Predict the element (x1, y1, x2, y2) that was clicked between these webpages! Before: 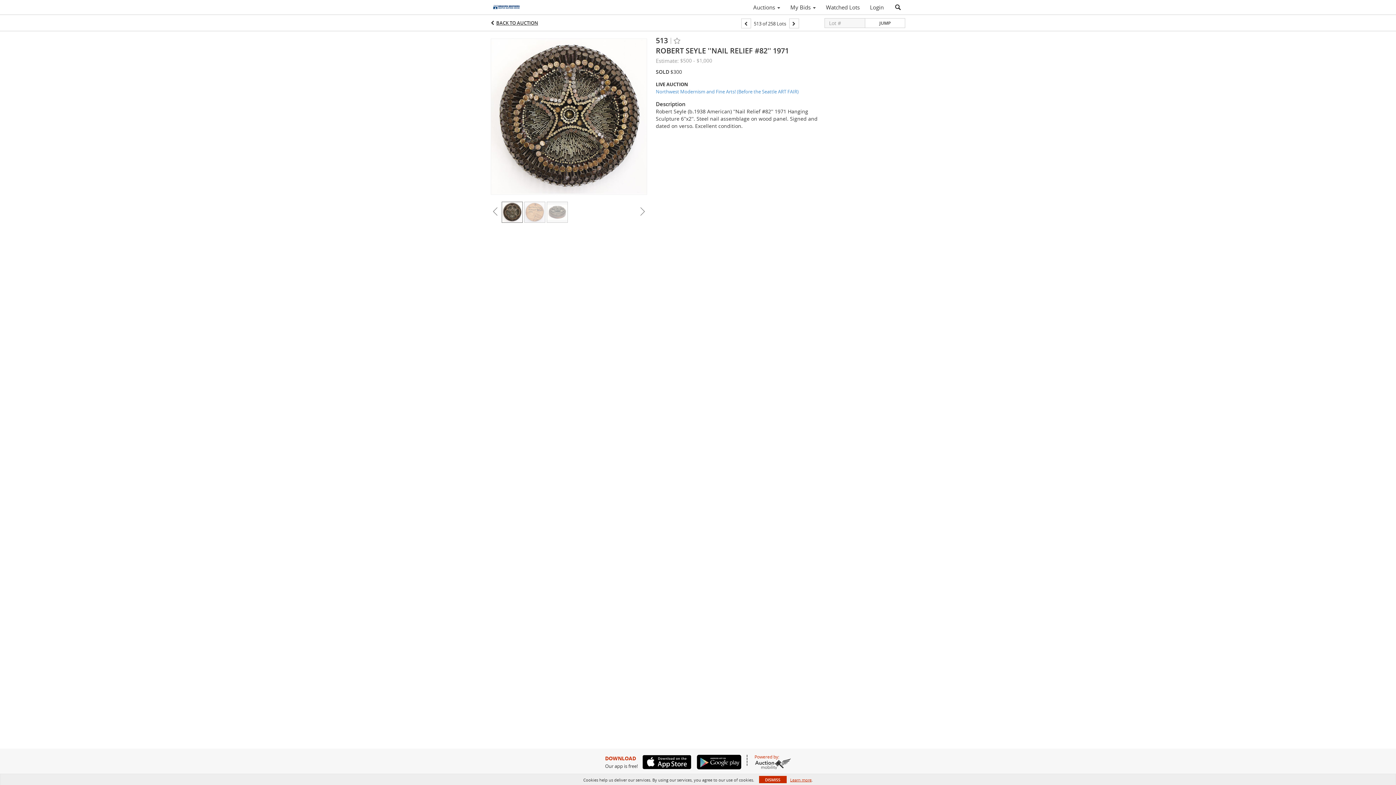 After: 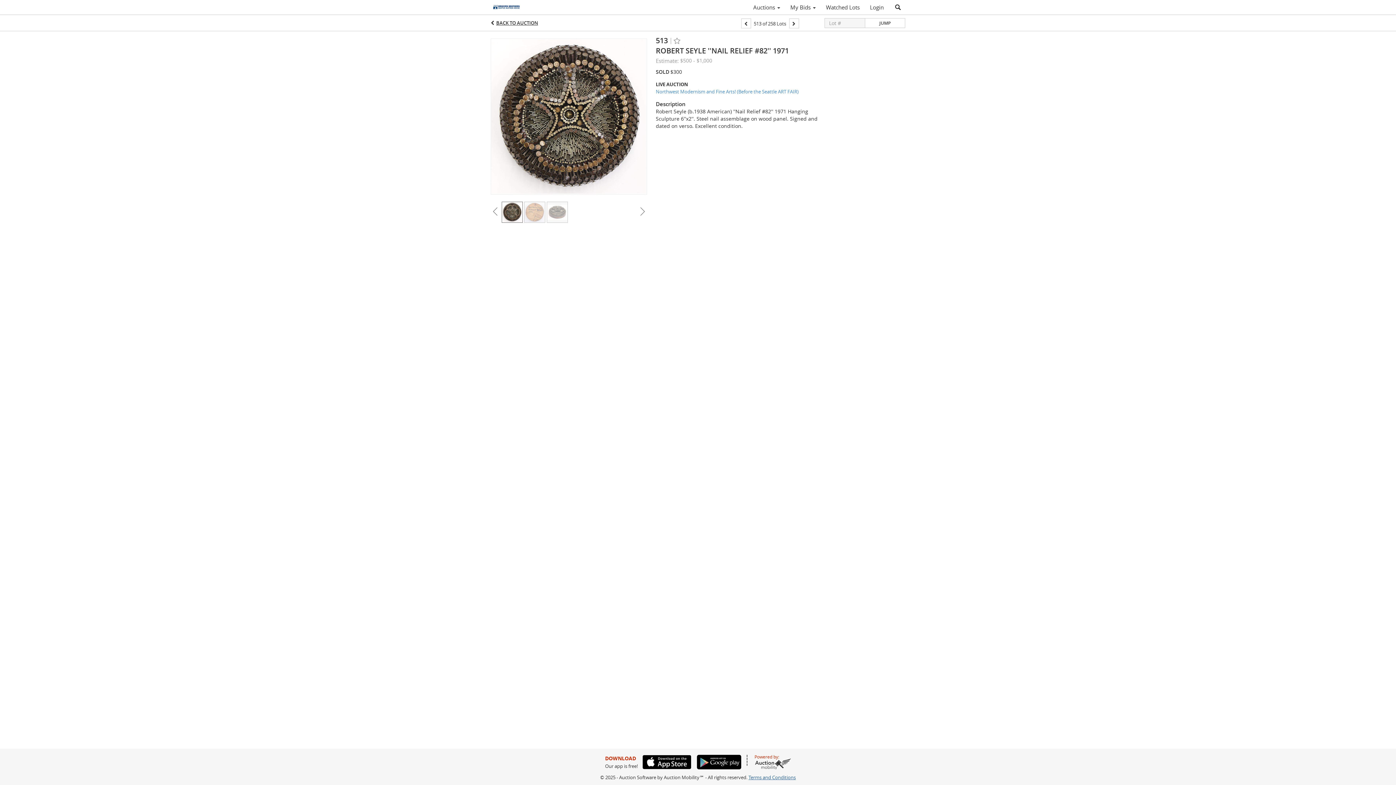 Action: label: DISMISS bbox: (759, 776, 786, 783)